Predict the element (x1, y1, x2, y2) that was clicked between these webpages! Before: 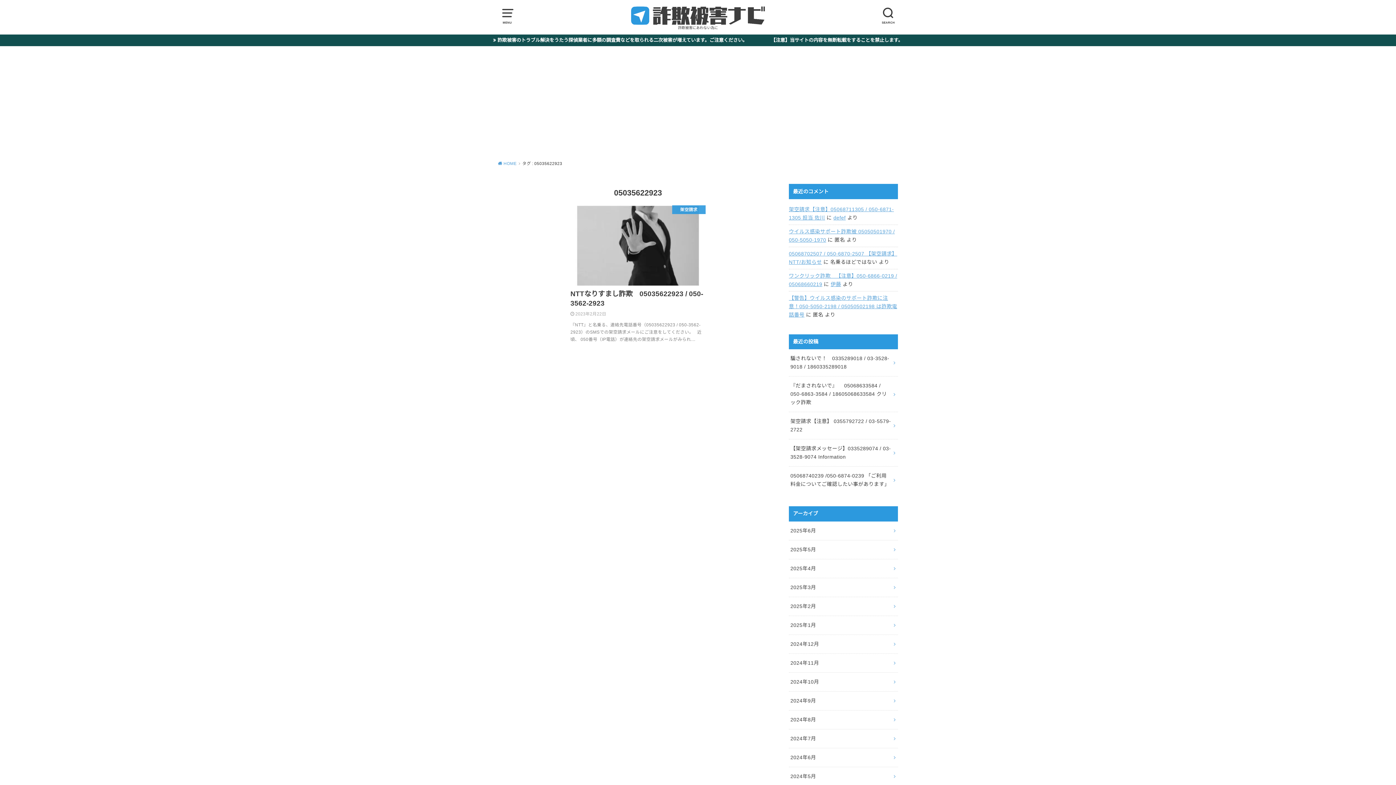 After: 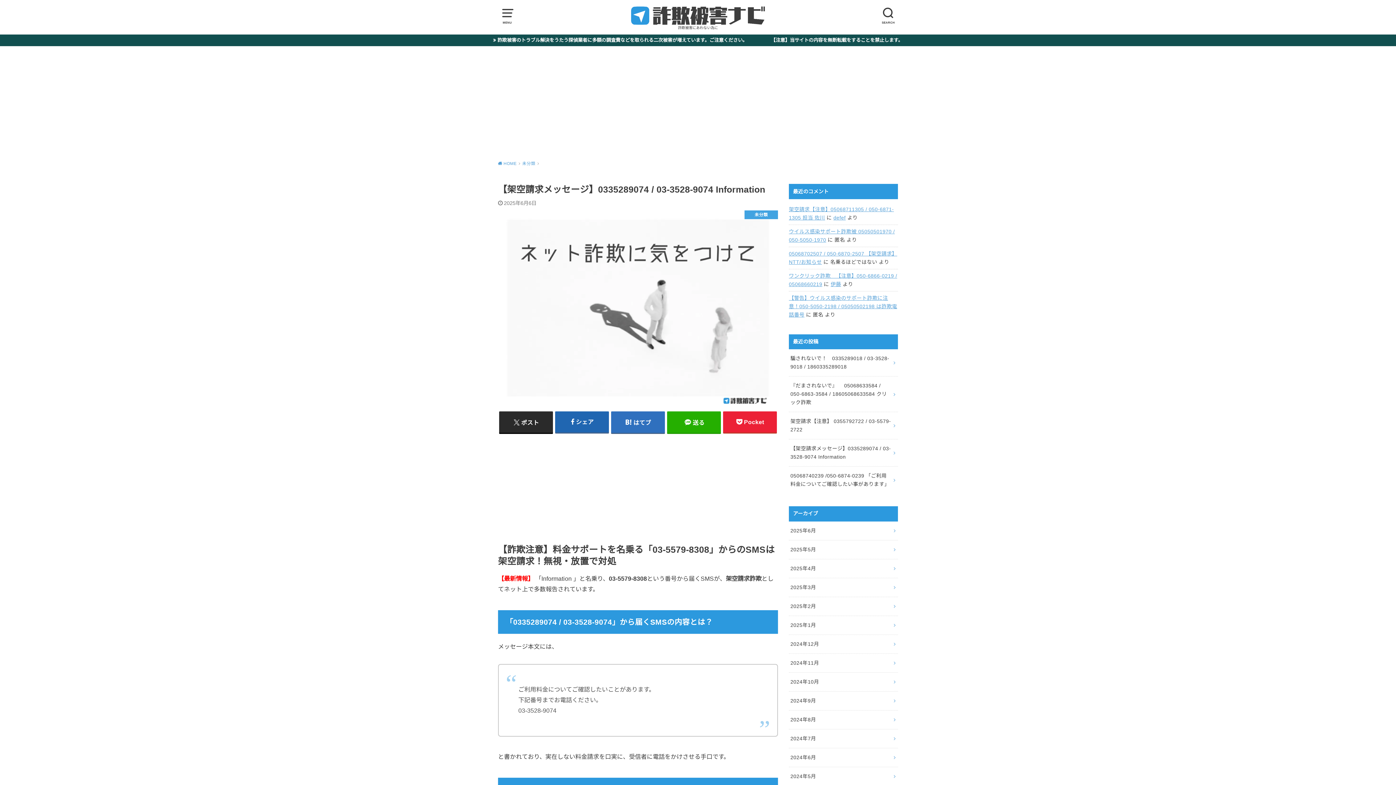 Action: bbox: (789, 439, 898, 466) label: 【架空請求メッセージ】0335289074 / 03-3528-9074 Information